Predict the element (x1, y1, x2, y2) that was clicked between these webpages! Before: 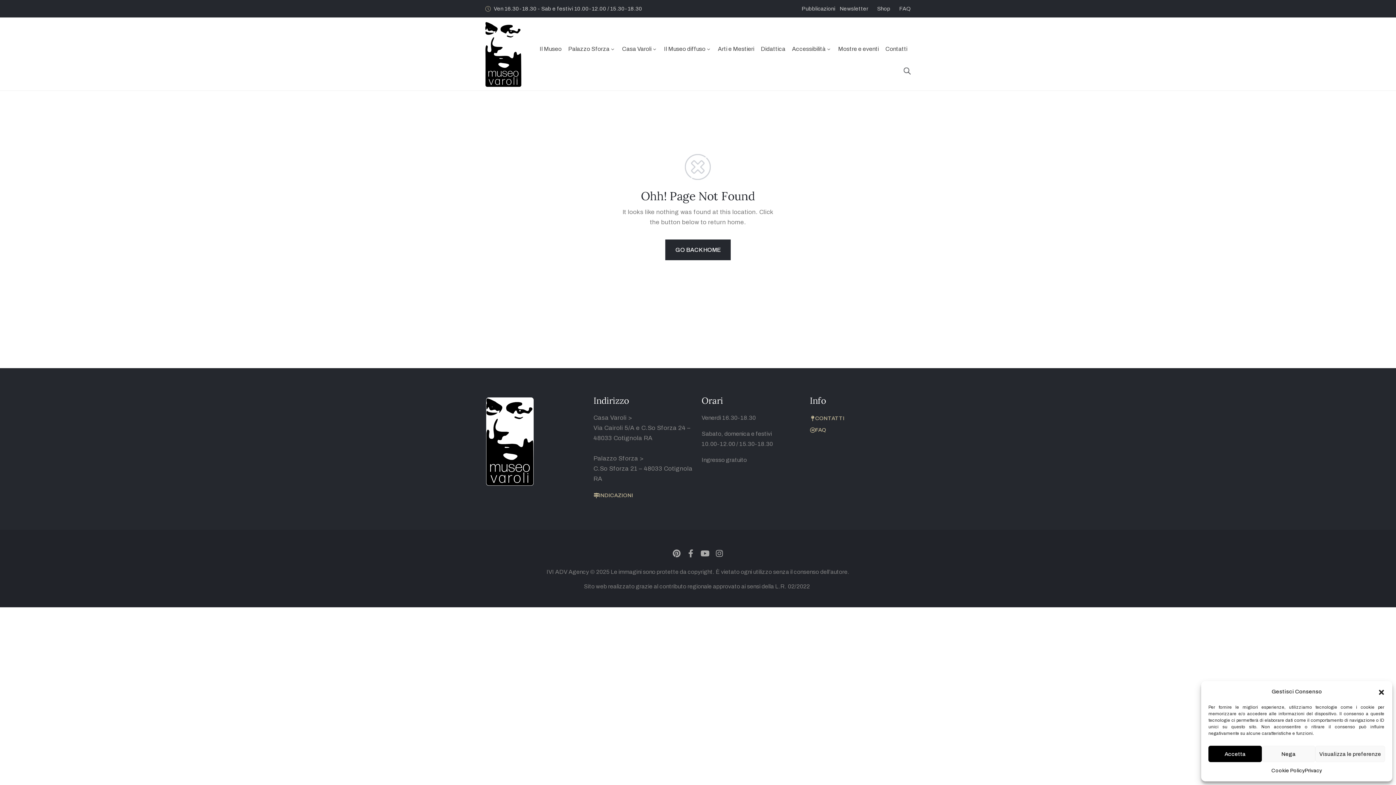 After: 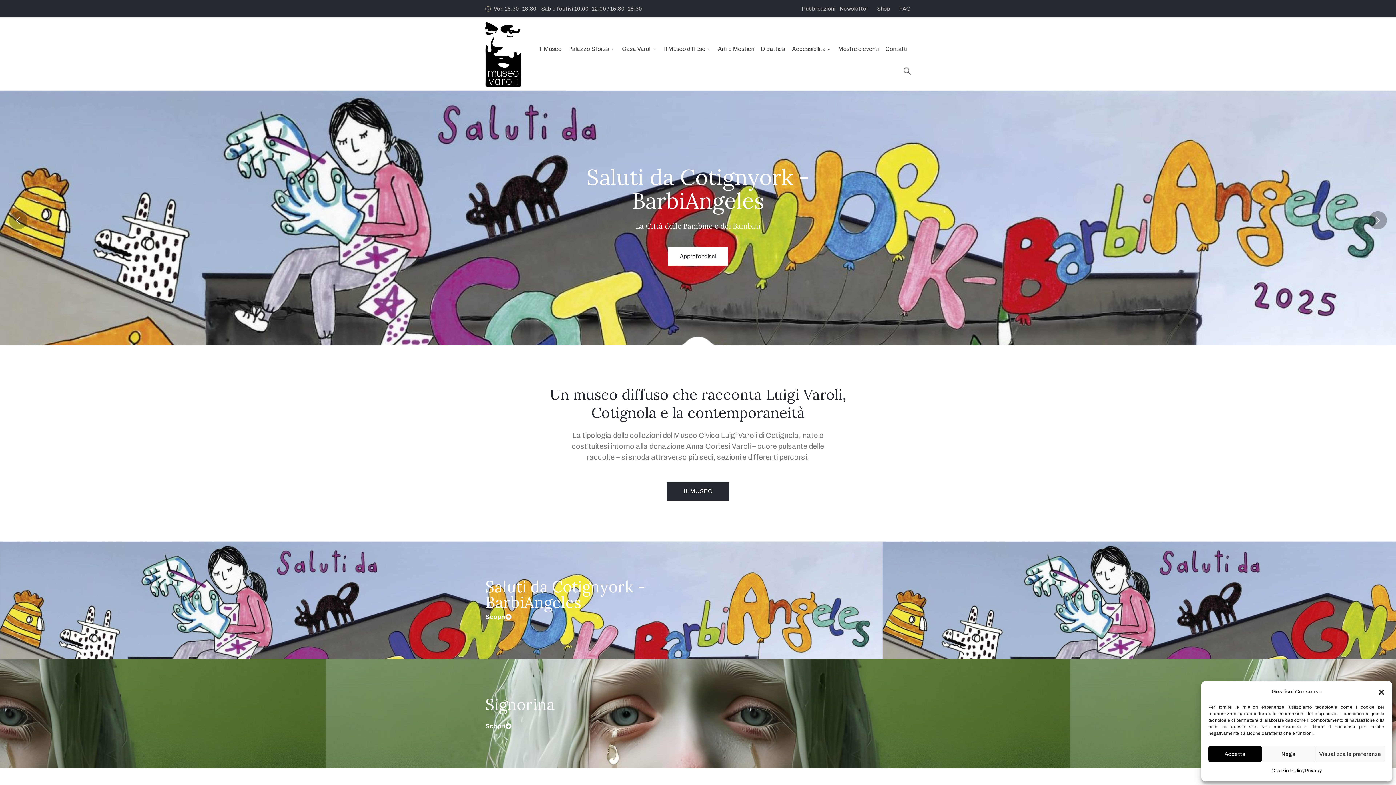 Action: bbox: (485, 21, 521, 86)